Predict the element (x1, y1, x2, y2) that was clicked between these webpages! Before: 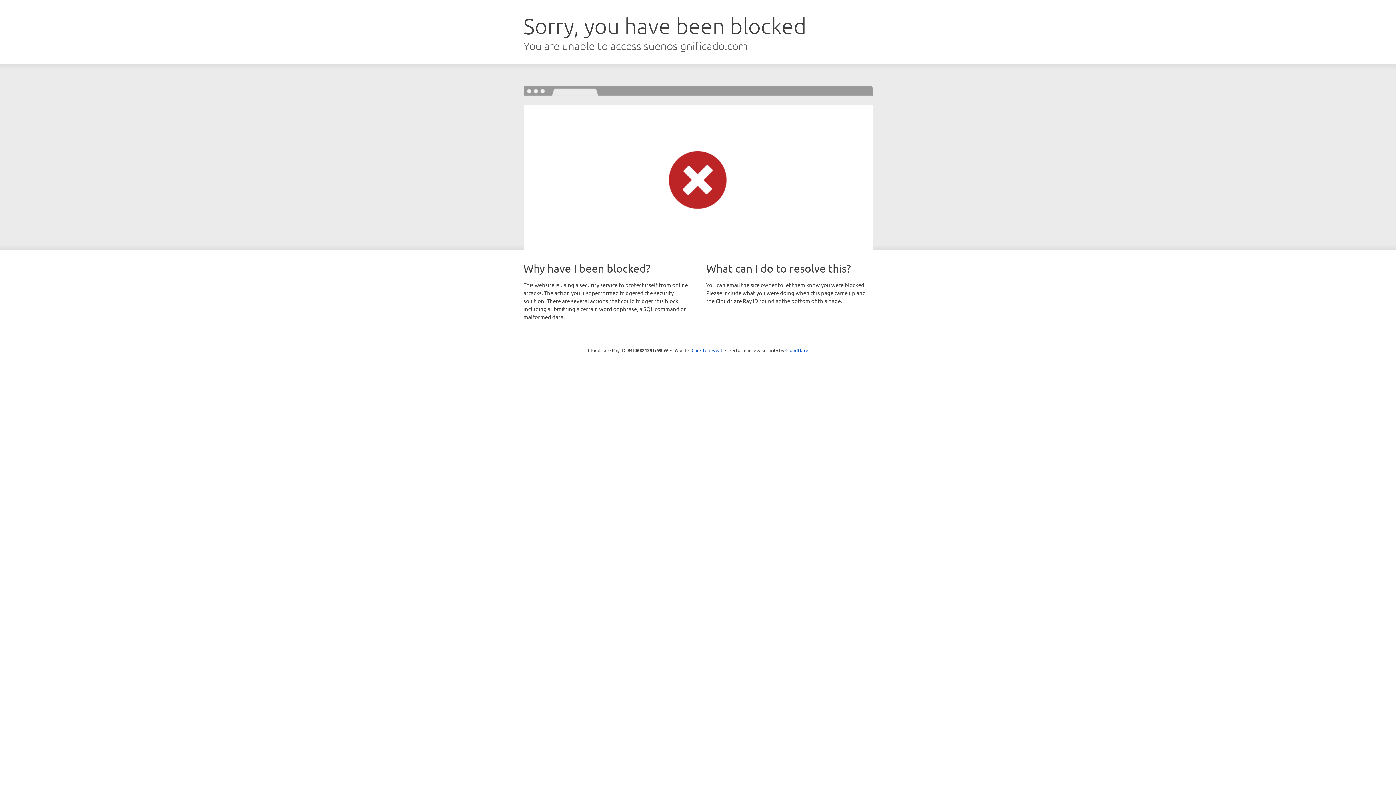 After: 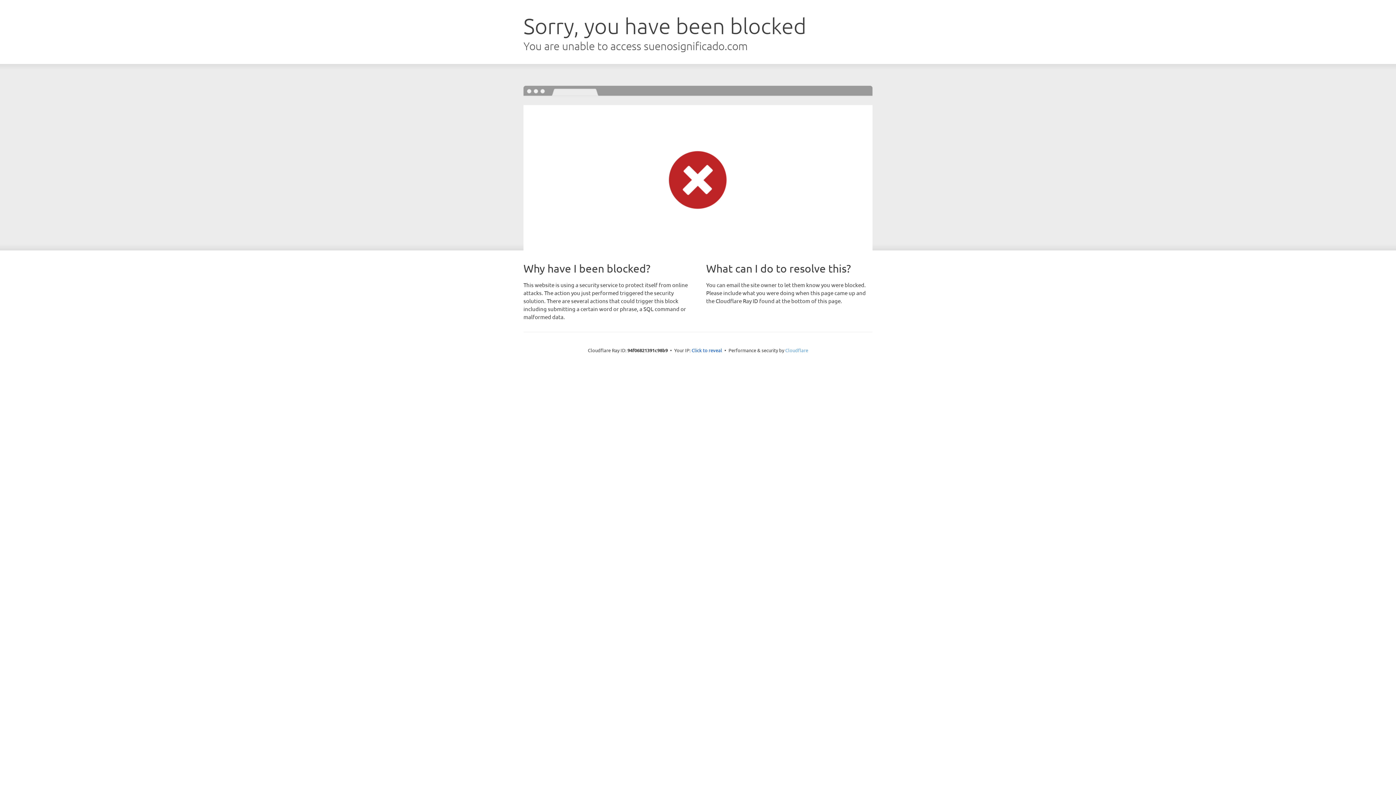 Action: label: Cloudflare bbox: (785, 347, 808, 353)